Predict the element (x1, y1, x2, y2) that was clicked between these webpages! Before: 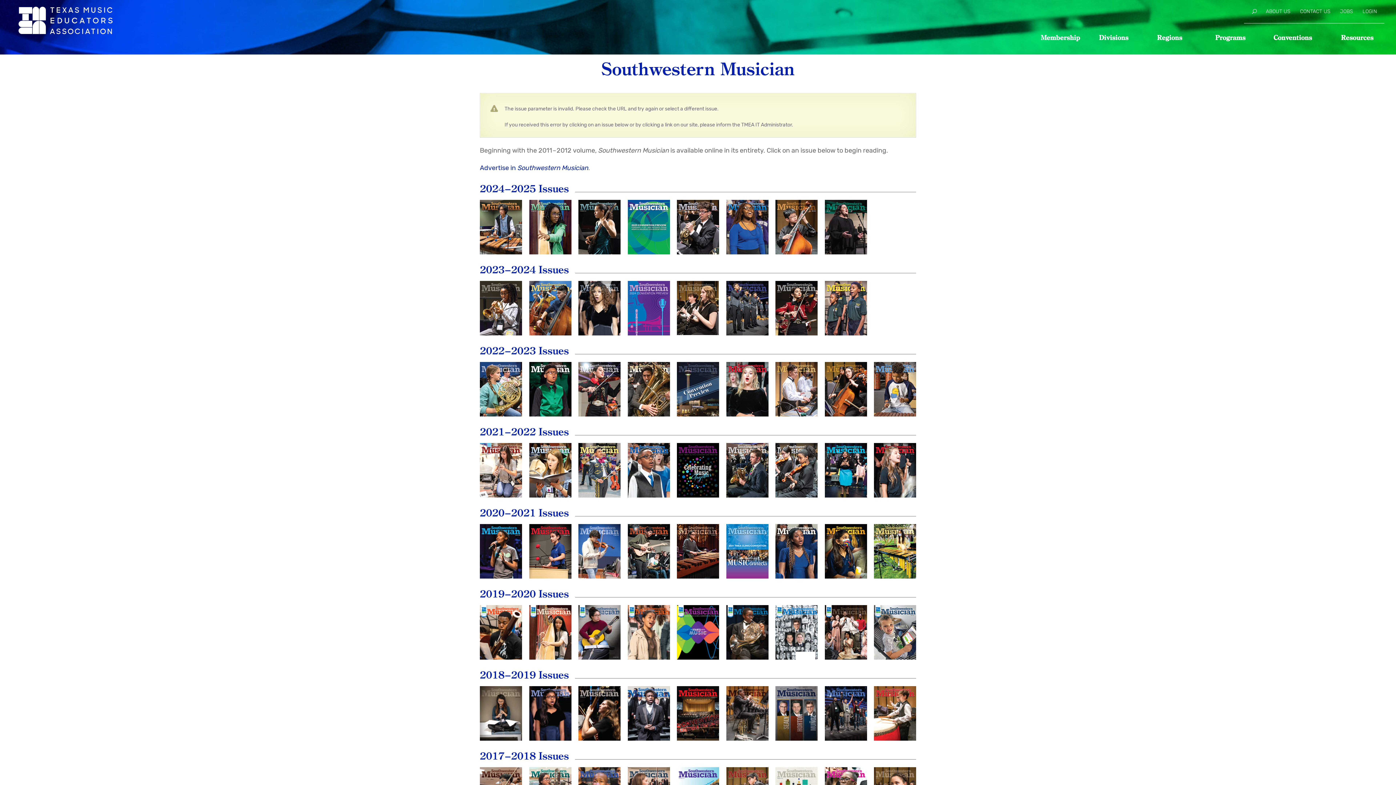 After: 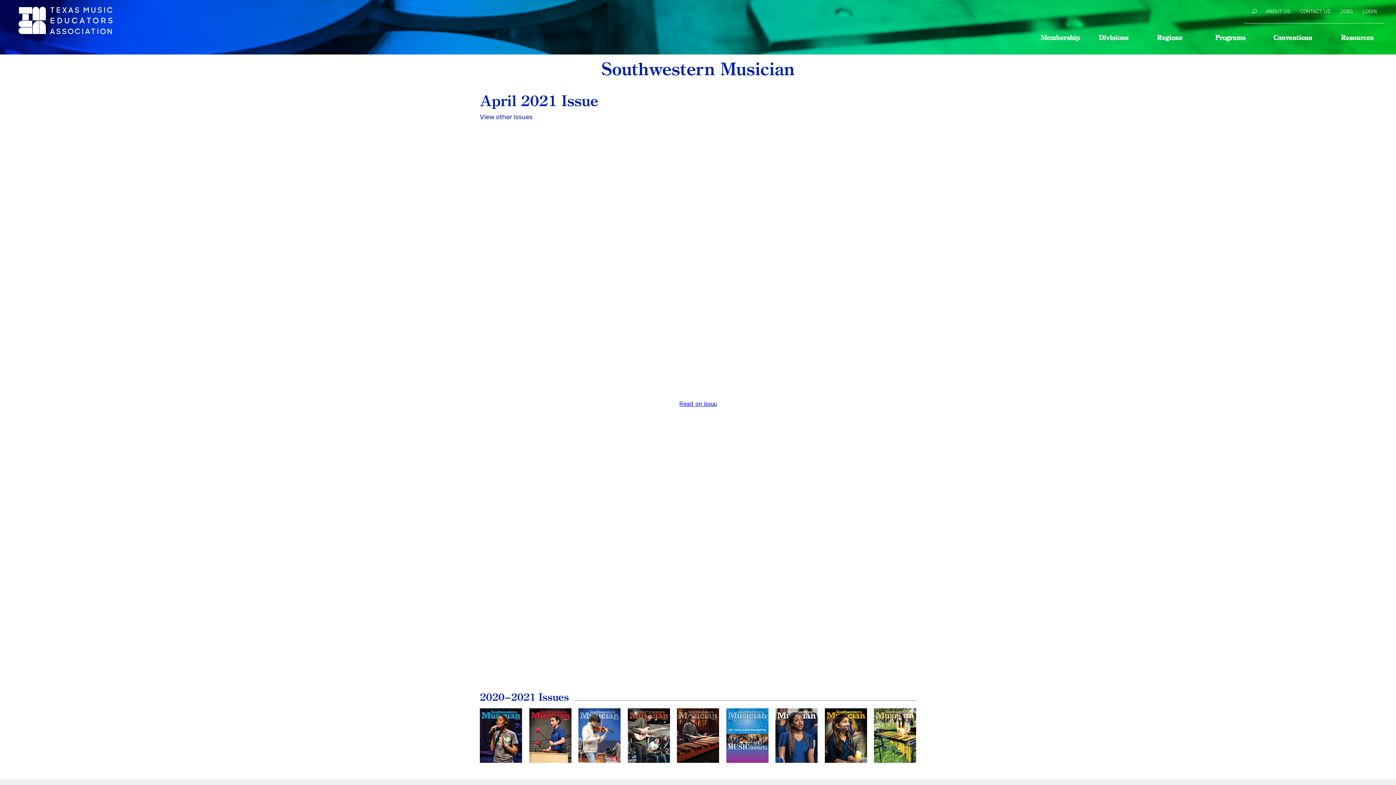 Action: label: April
2021 bbox: (824, 524, 867, 578)